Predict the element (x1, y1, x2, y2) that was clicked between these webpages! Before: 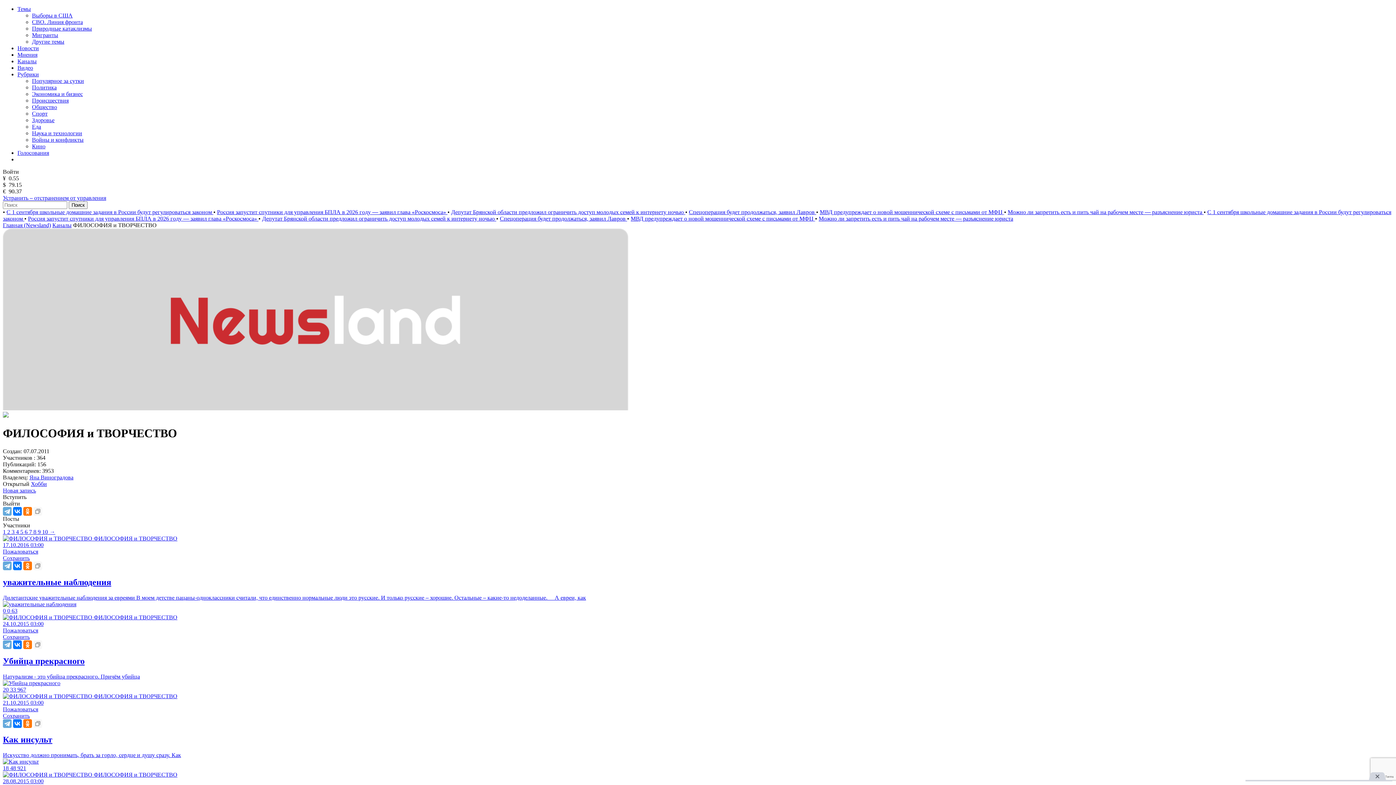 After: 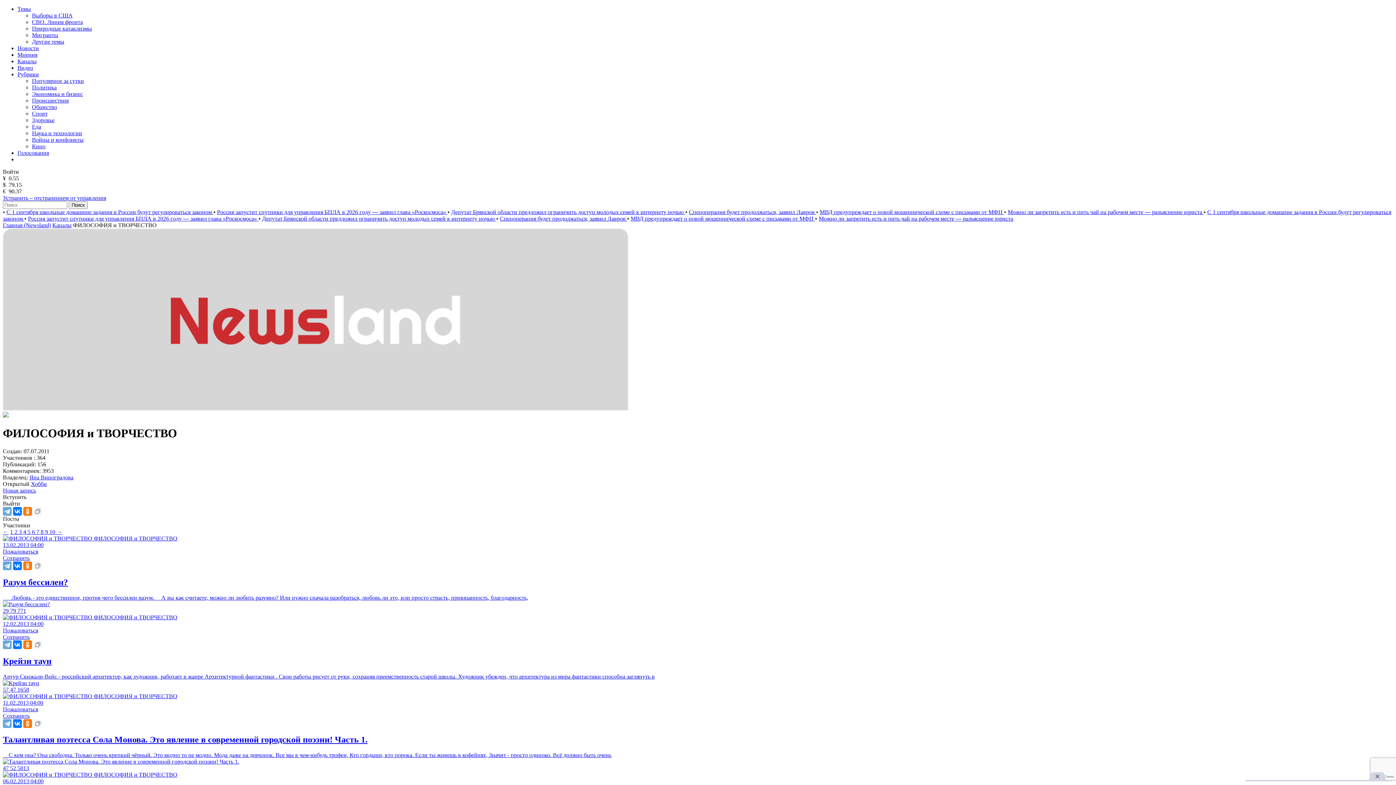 Action: label: 5  bbox: (20, 529, 24, 535)